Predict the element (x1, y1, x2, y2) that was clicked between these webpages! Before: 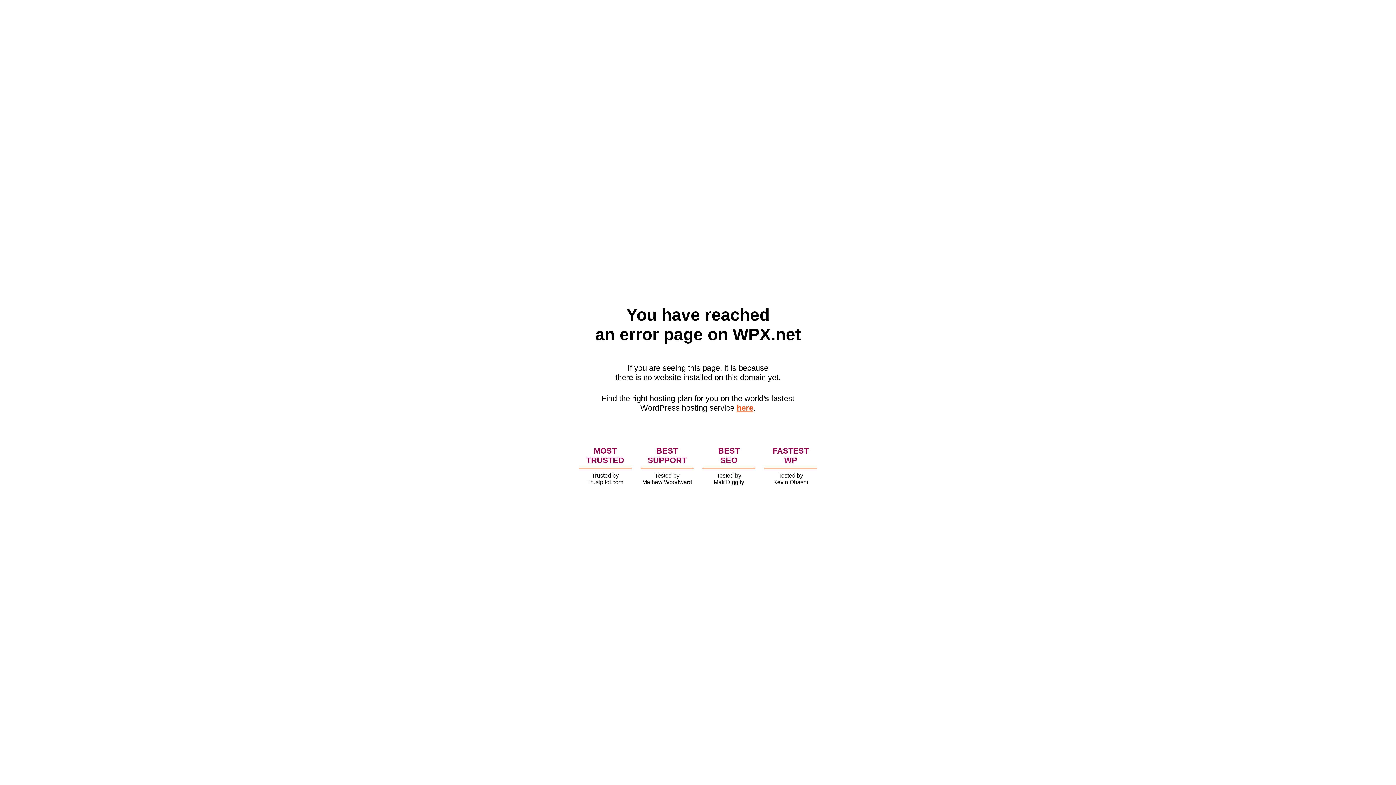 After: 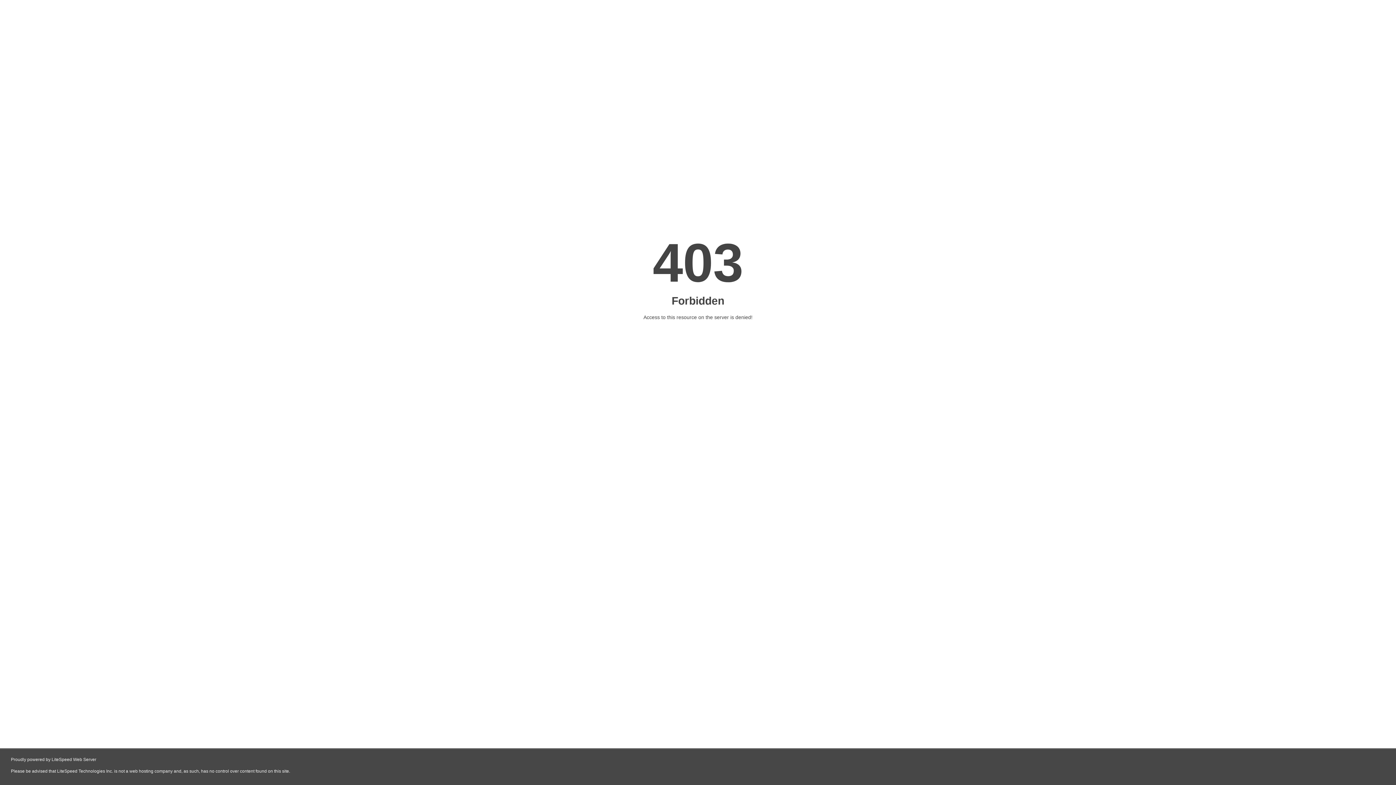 Action: bbox: (736, 403, 753, 412) label: here